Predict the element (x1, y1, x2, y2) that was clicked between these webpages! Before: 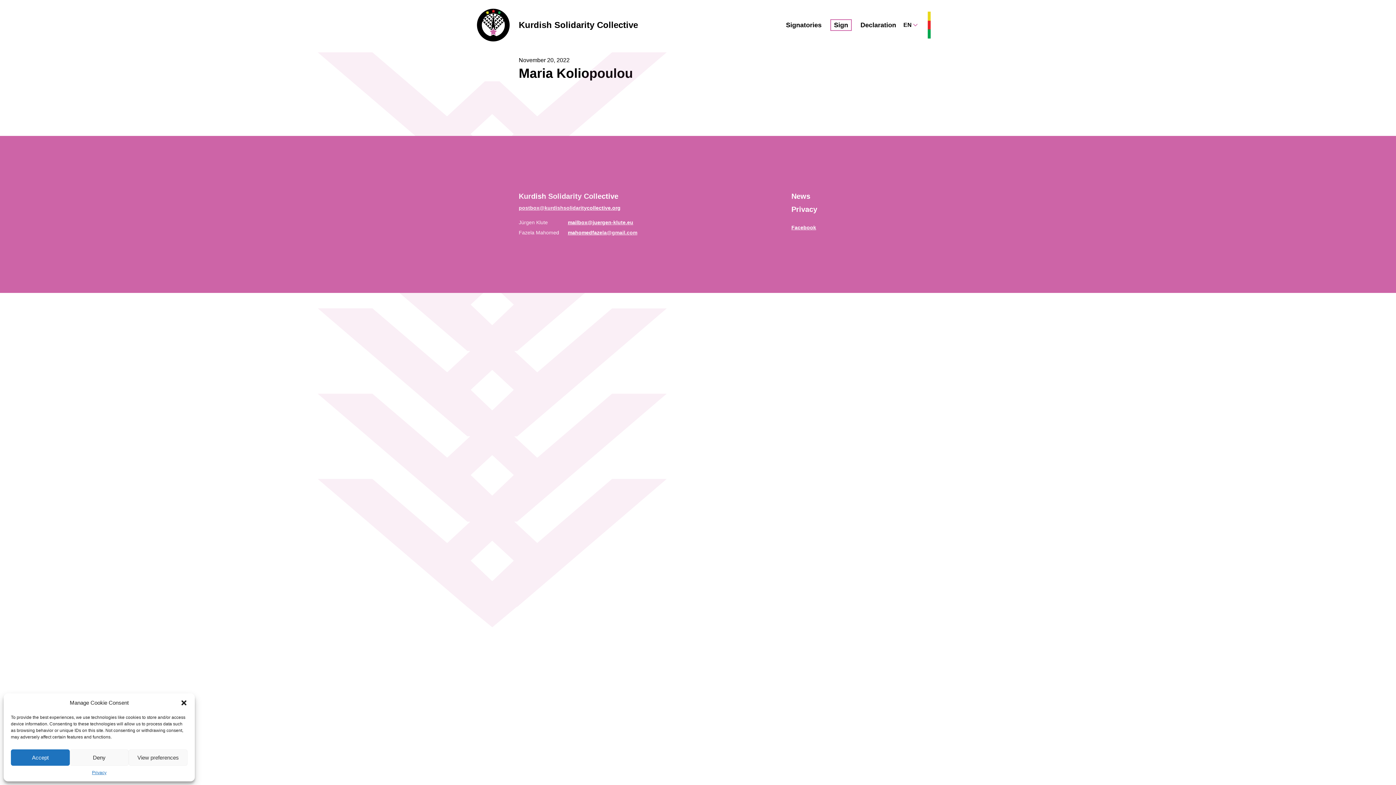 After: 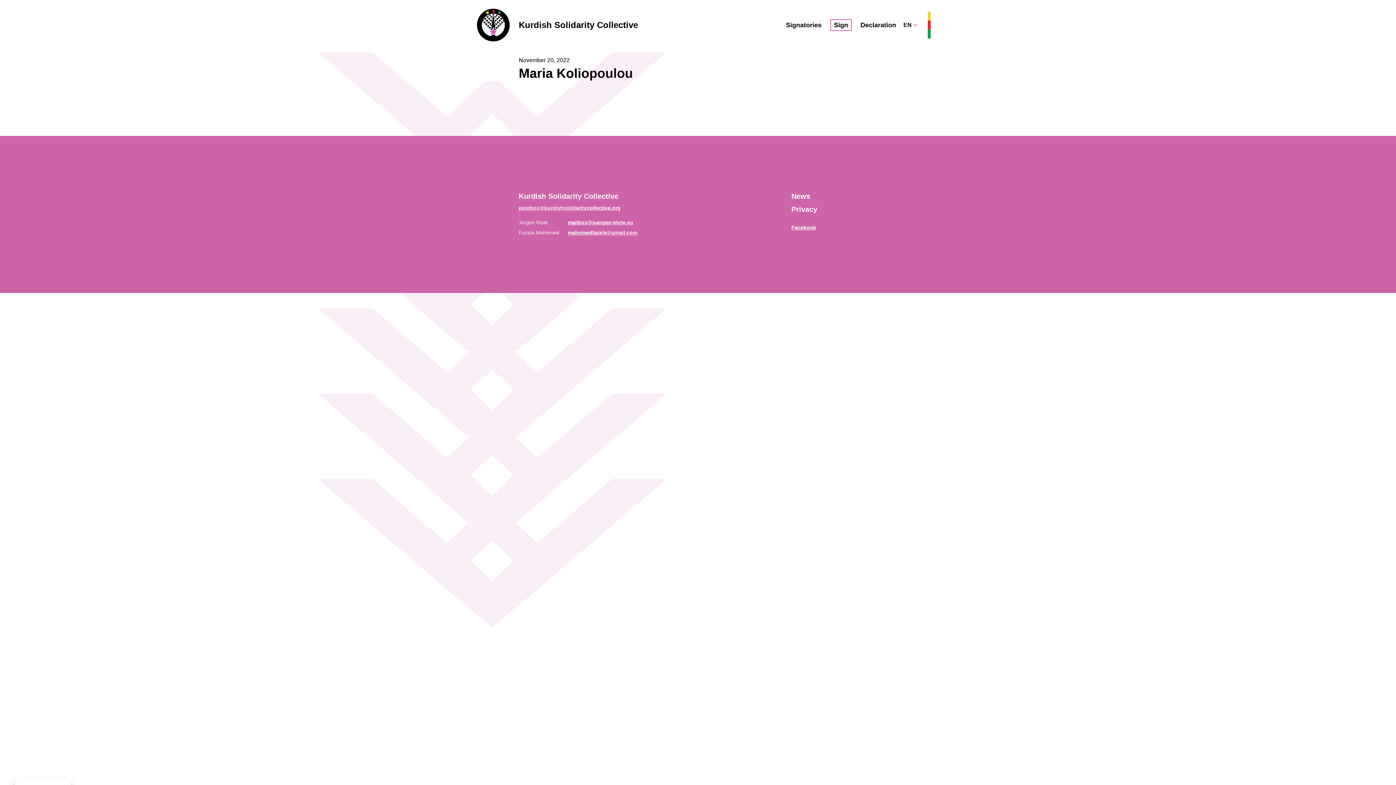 Action: label: Deny bbox: (69, 749, 128, 766)